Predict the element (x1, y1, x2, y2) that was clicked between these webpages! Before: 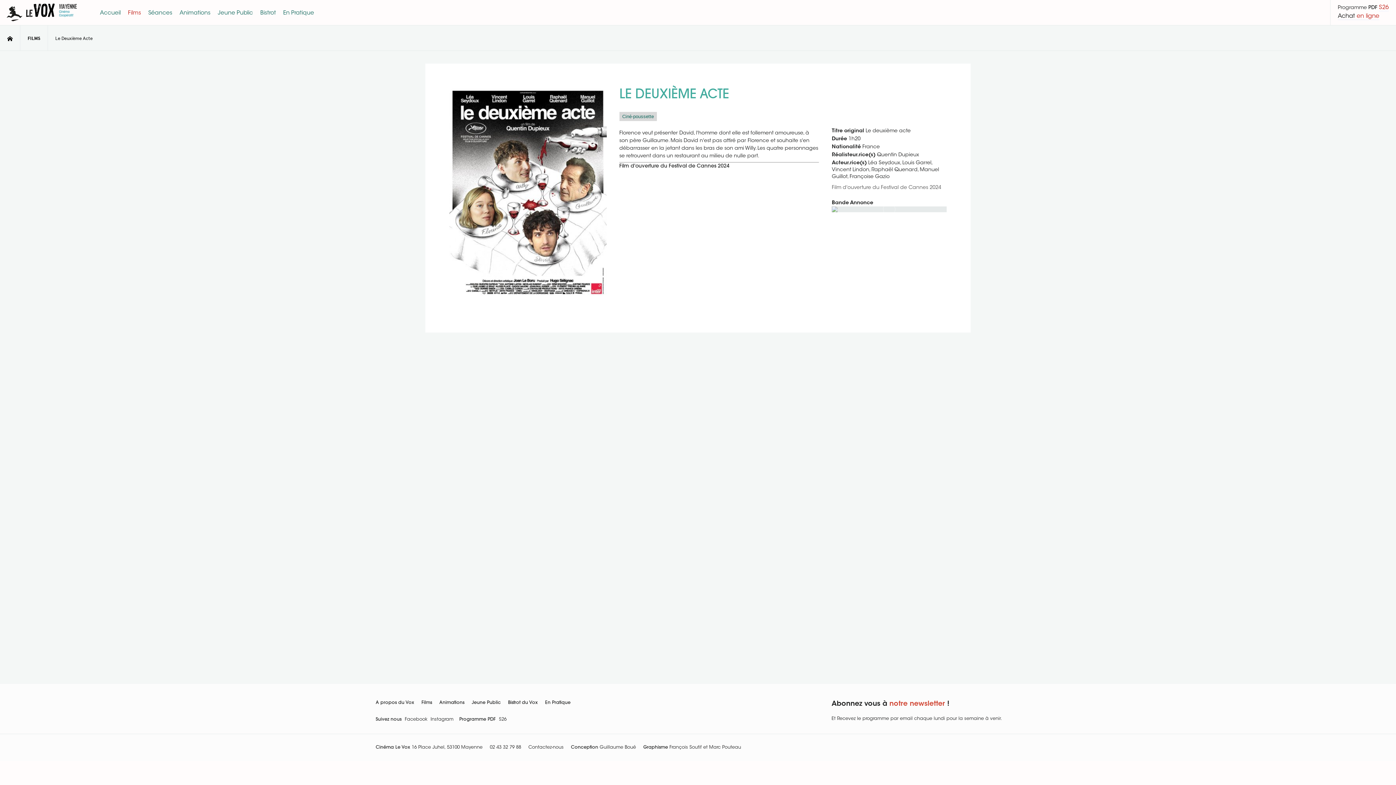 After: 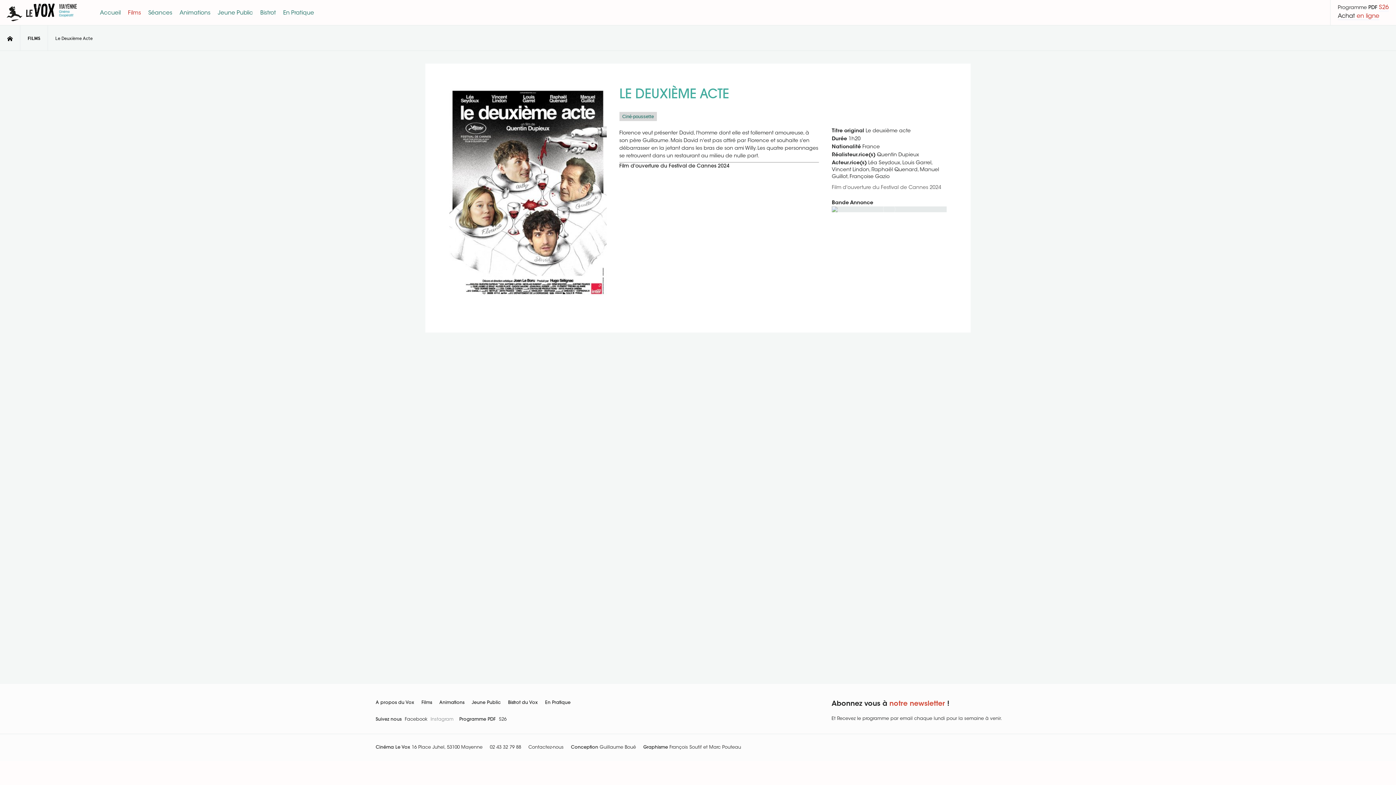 Action: label: Instagram bbox: (430, 717, 453, 722)